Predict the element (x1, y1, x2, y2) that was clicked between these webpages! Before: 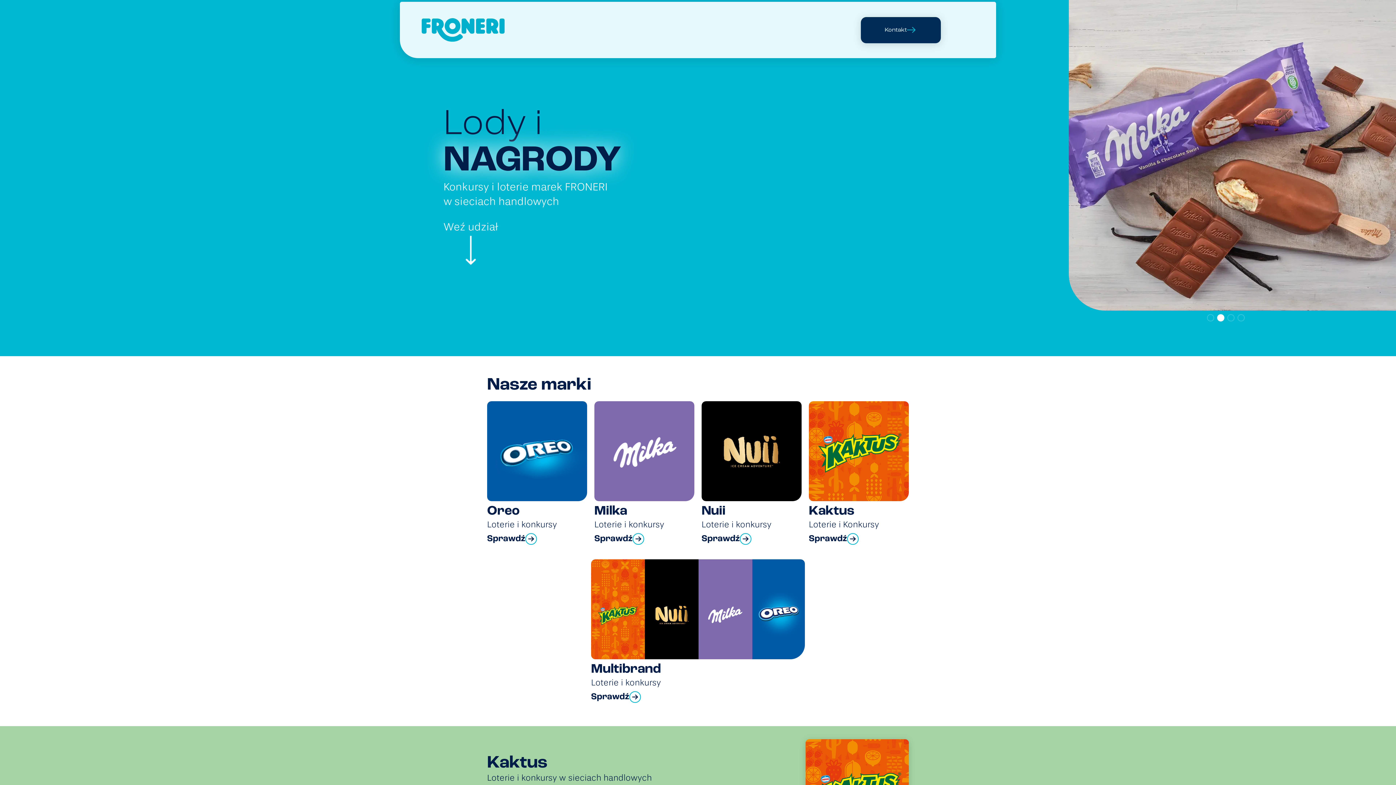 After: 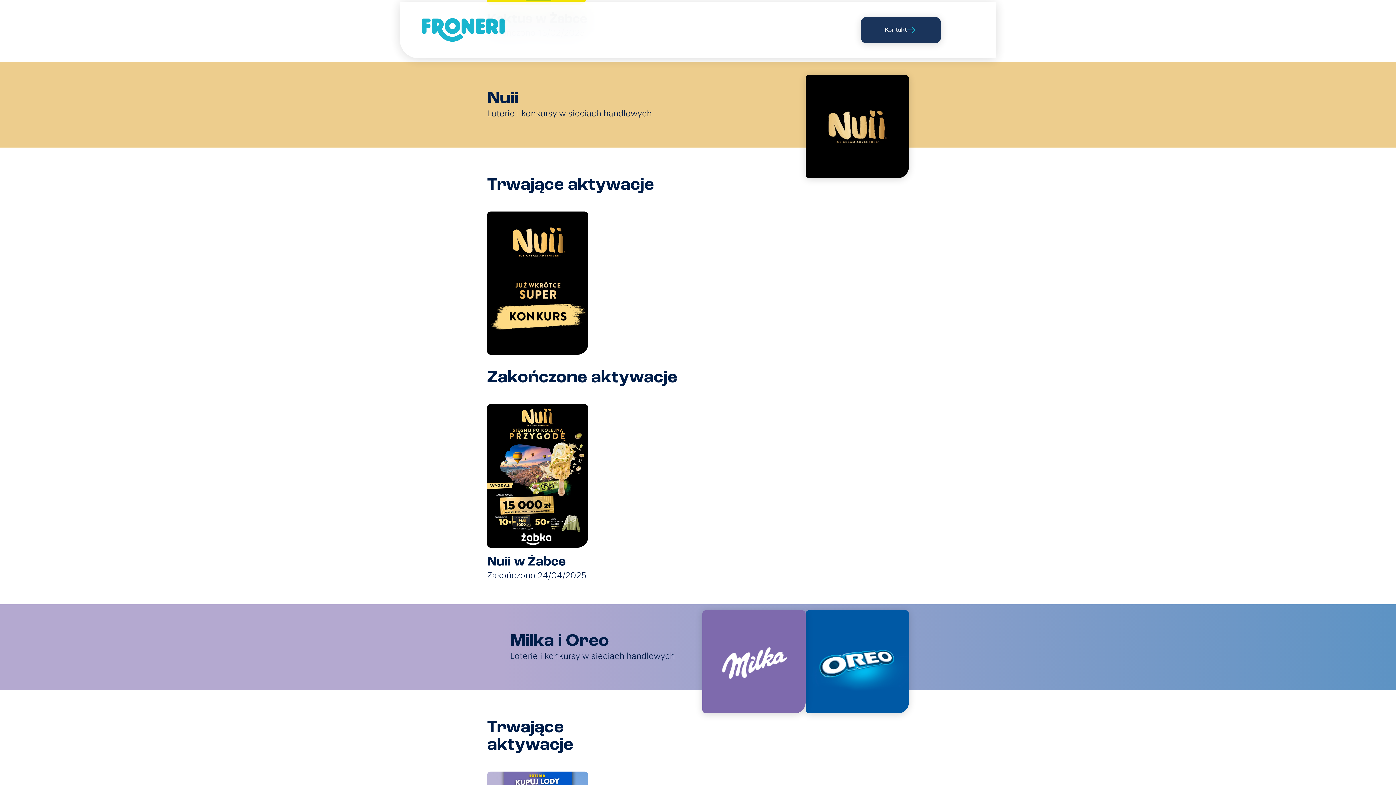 Action: bbox: (701, 533, 801, 545) label: Sprawdź